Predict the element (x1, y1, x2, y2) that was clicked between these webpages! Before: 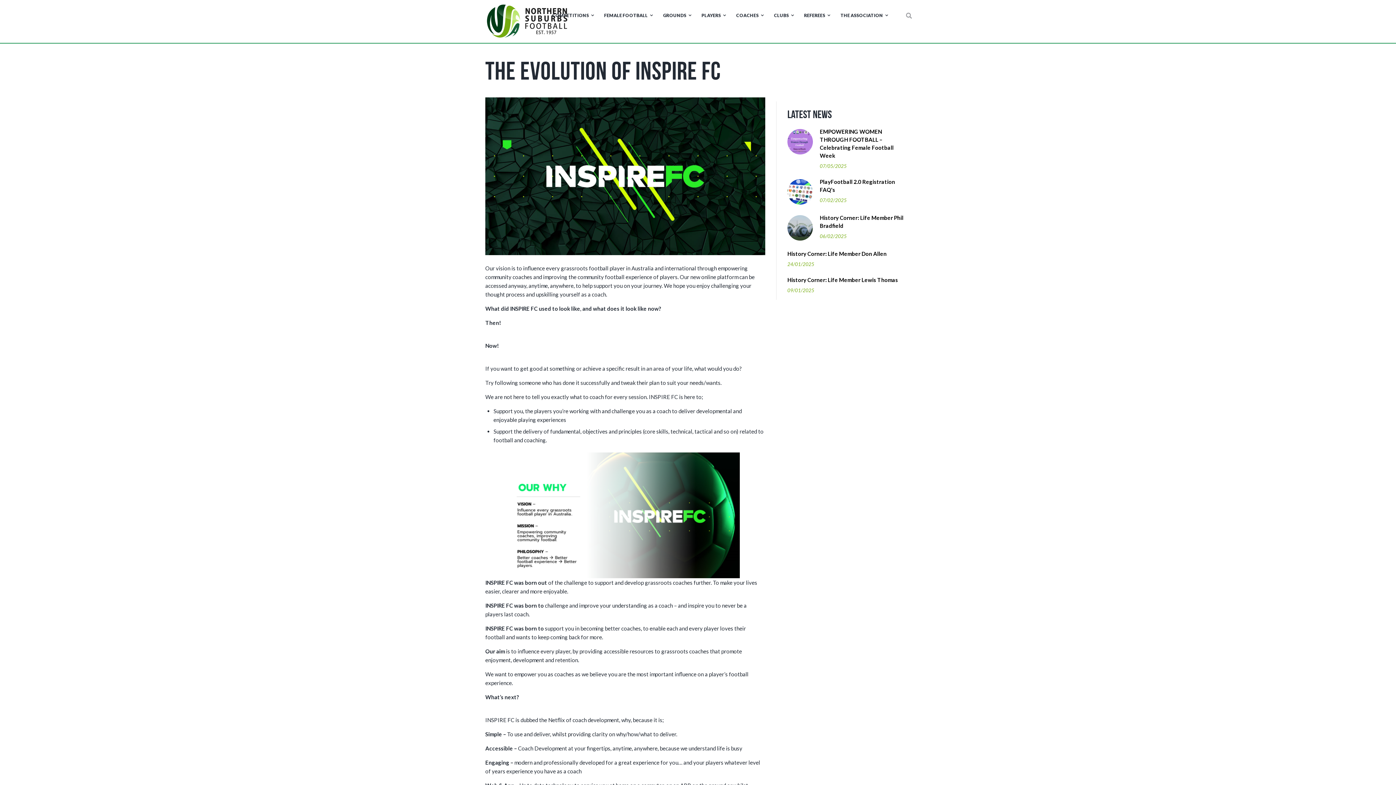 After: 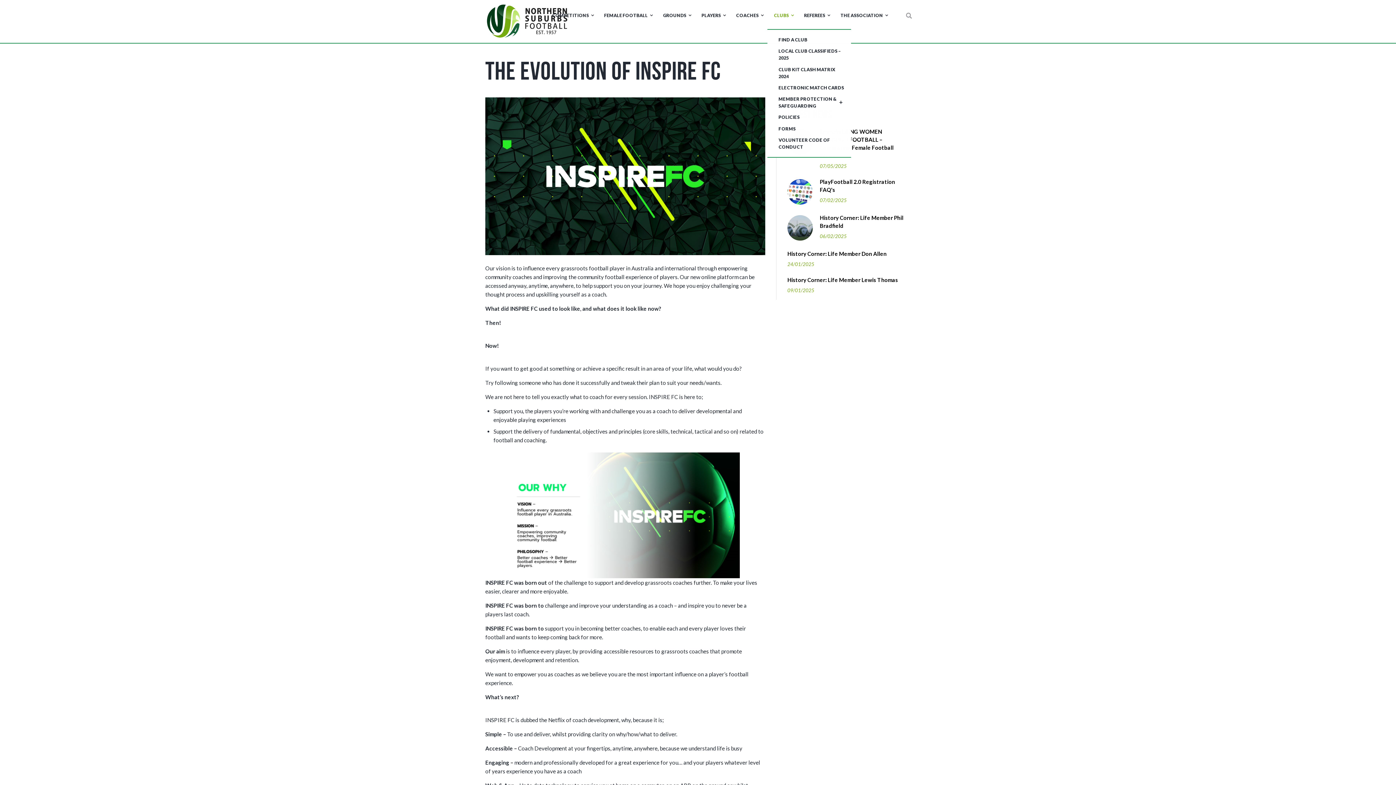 Action: bbox: (767, 4, 797, 26) label: CLUBS